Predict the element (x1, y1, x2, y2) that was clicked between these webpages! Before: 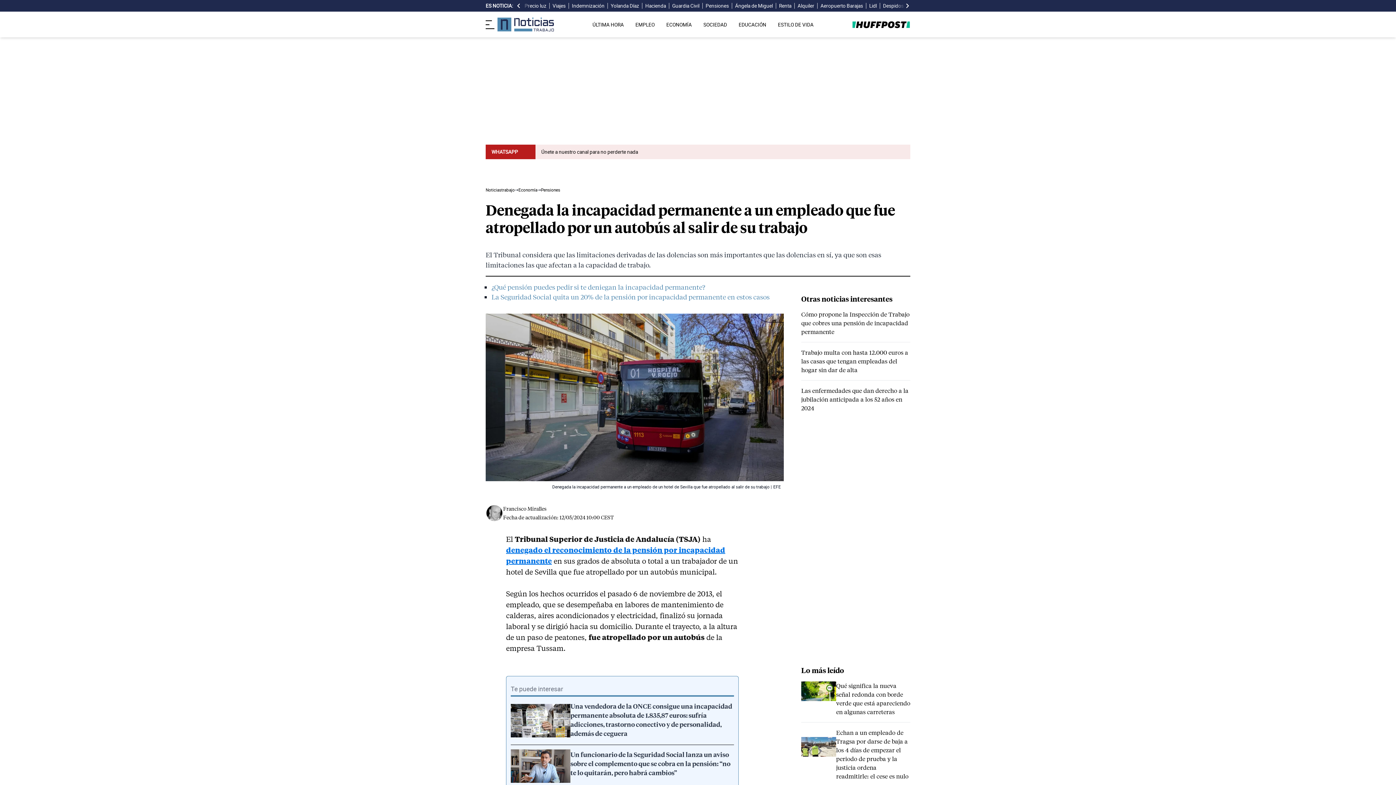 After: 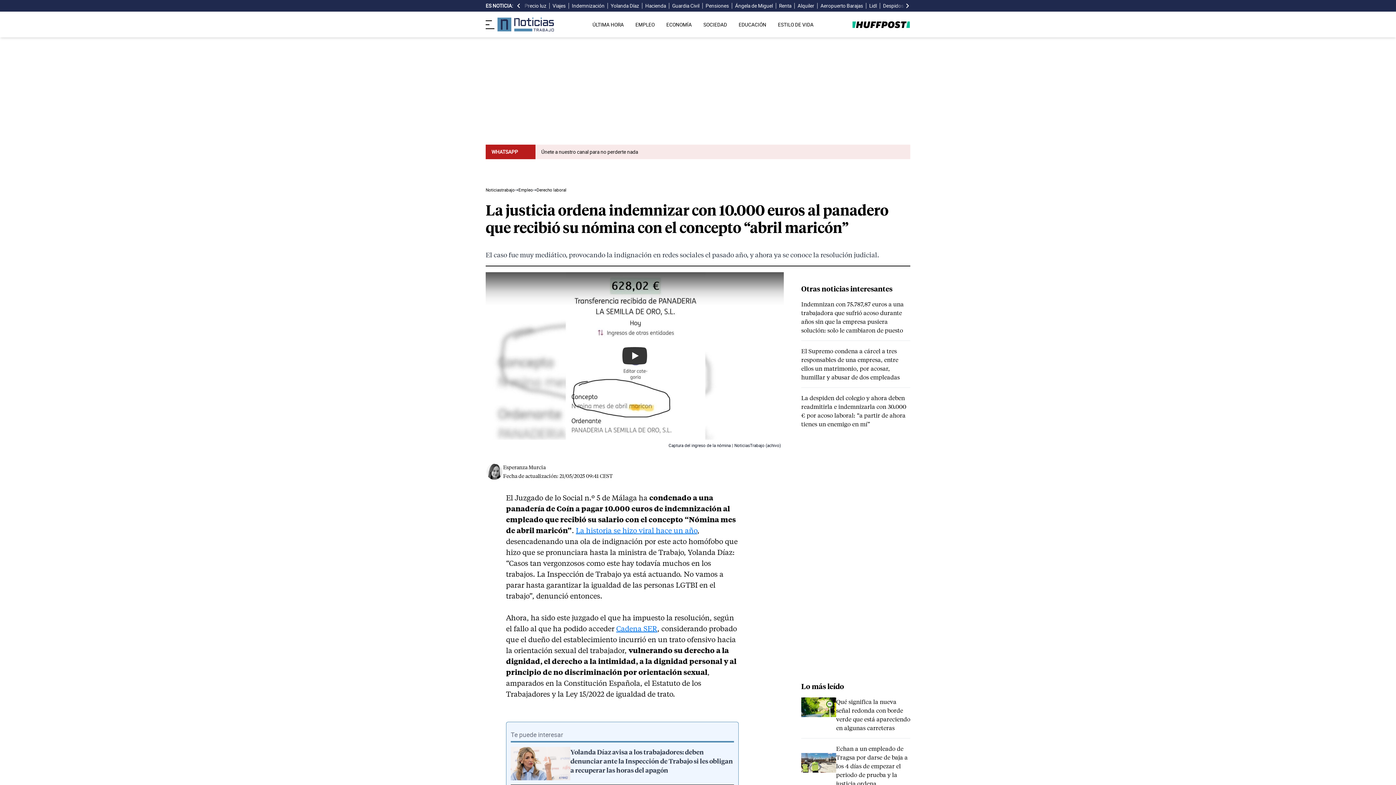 Action: label: Indemnización bbox: (572, 2, 604, 9)